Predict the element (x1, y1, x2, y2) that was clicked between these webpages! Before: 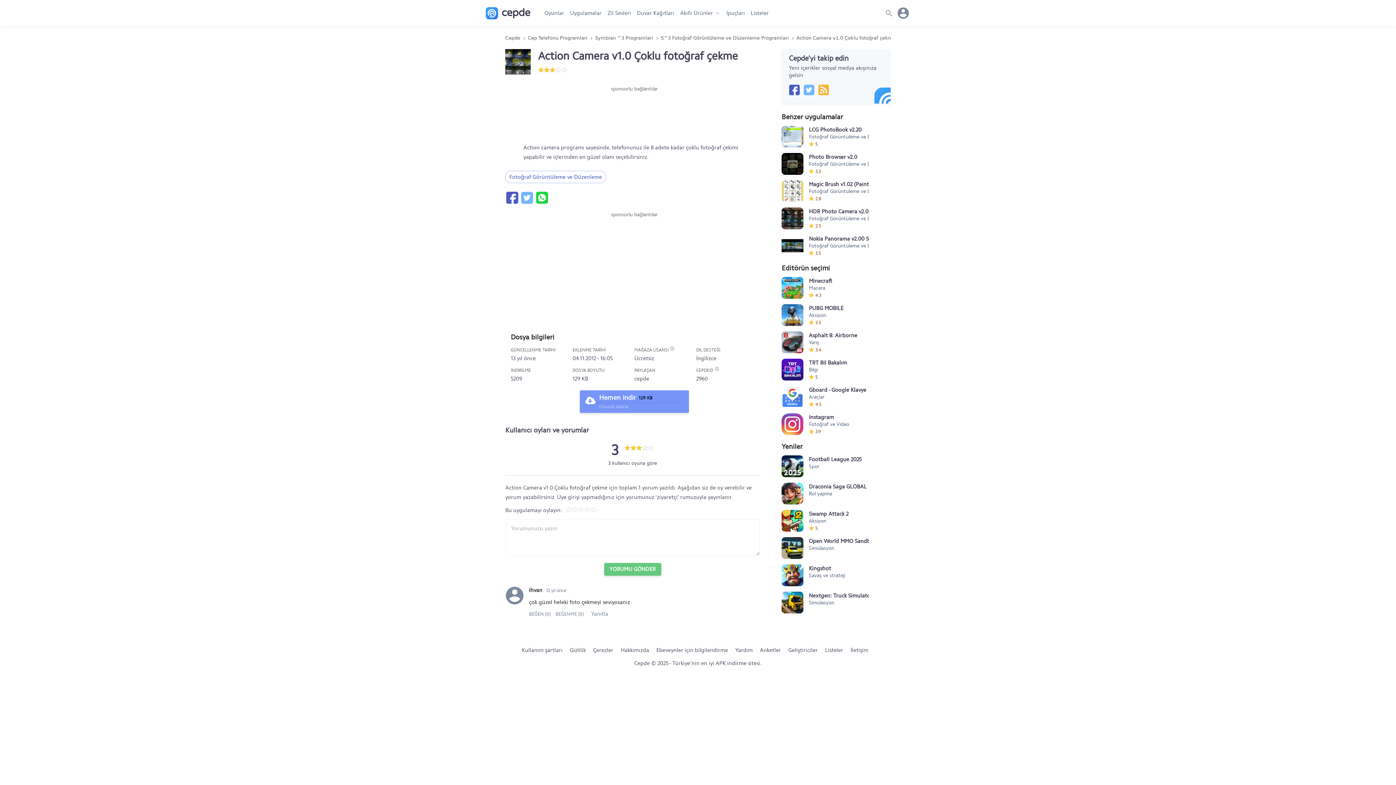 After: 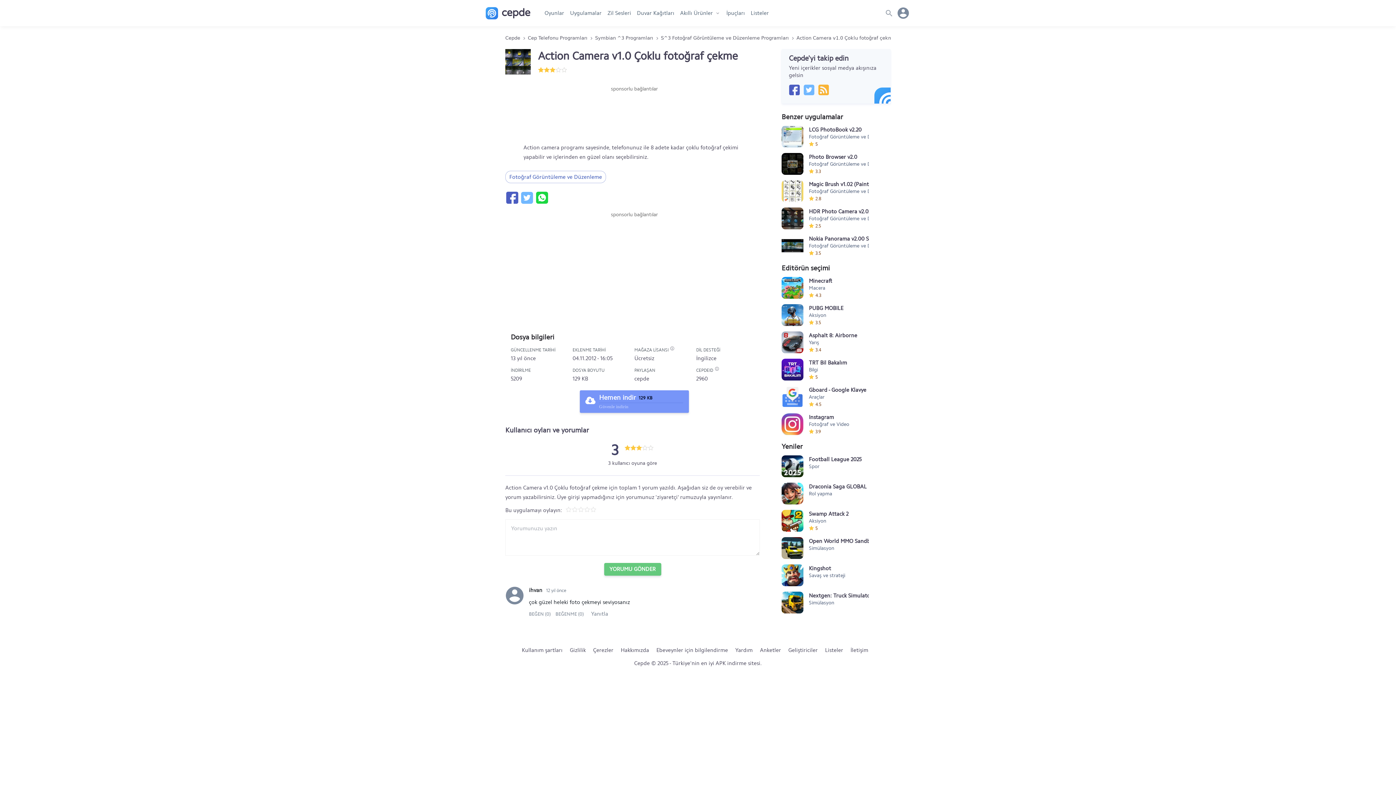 Action: bbox: (803, 84, 814, 95)